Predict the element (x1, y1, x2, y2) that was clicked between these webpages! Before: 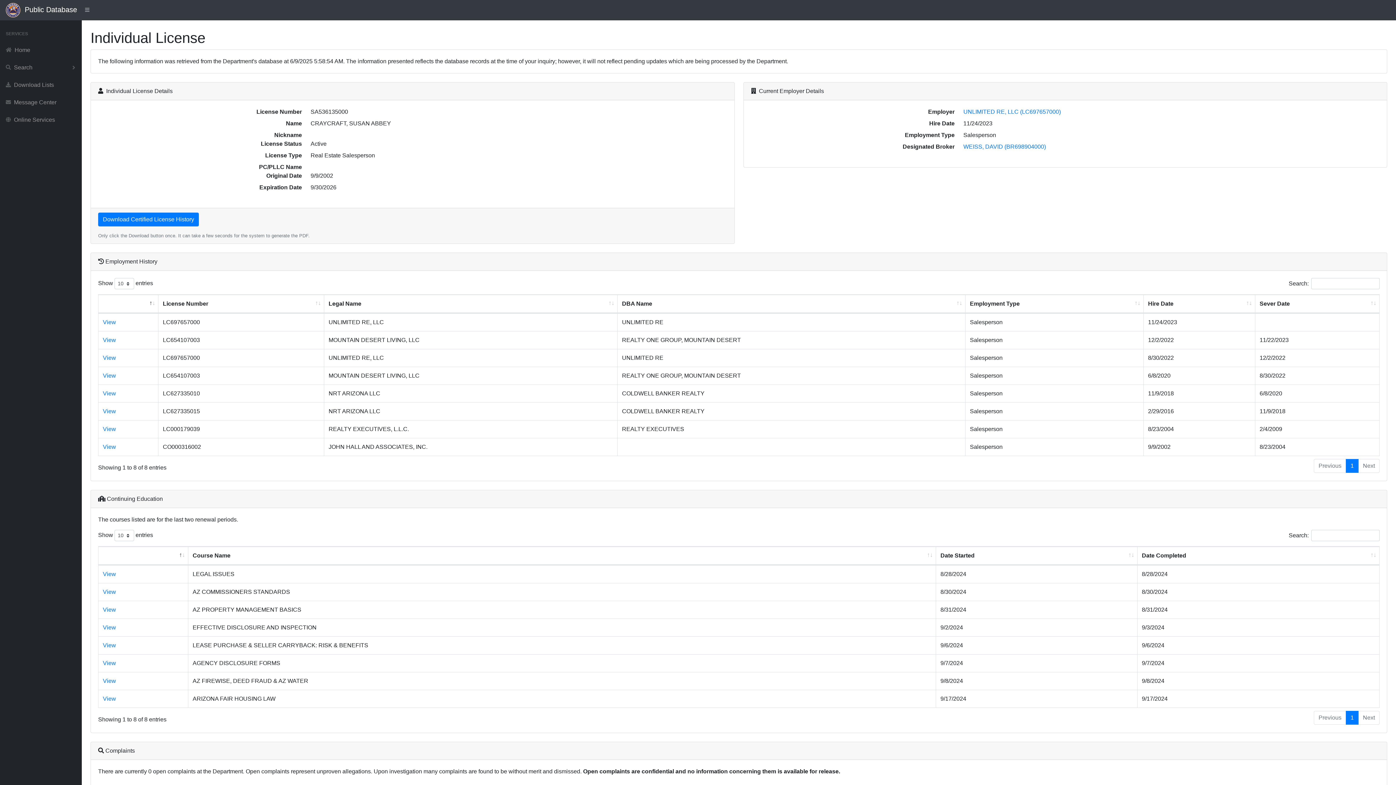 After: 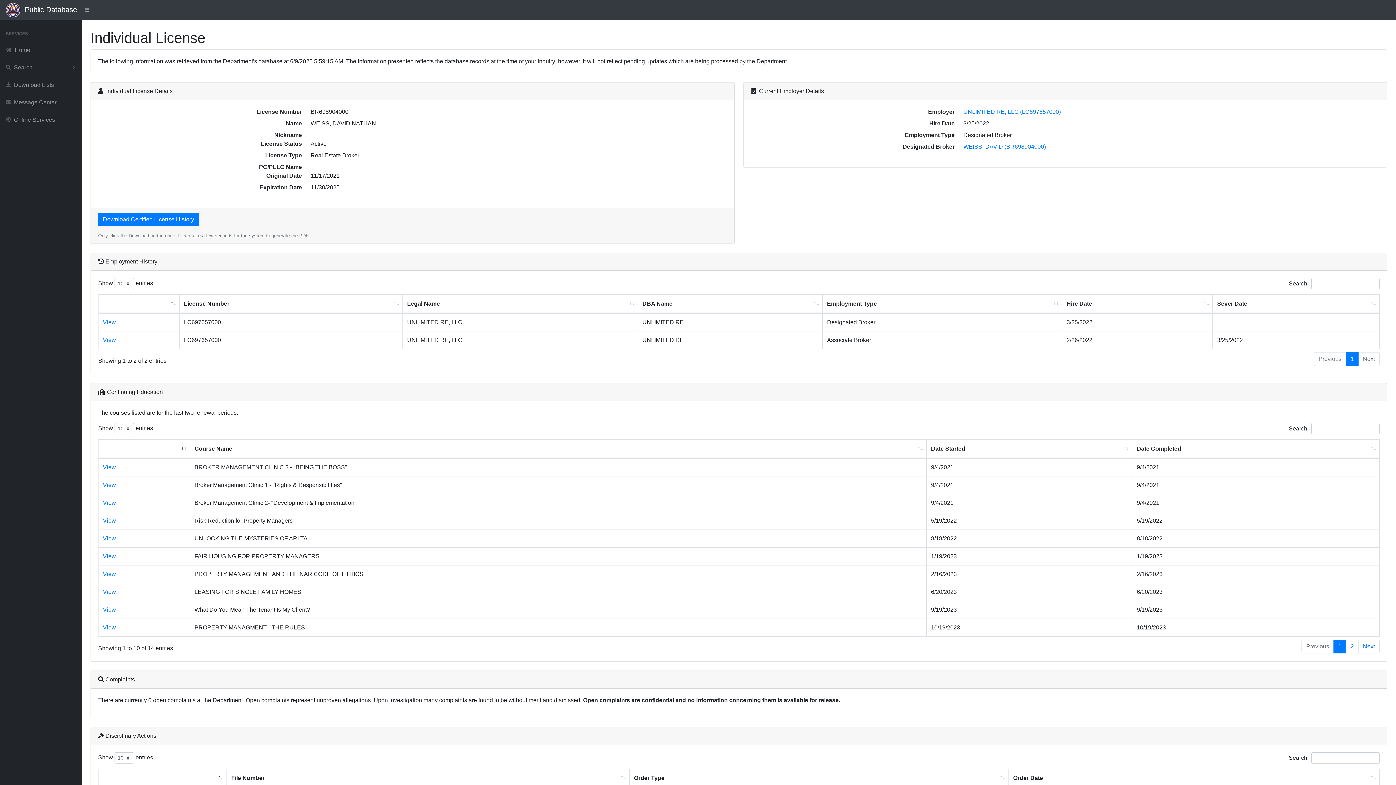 Action: bbox: (963, 143, 1046, 149) label: WEISS, DAVID (BR698904000)